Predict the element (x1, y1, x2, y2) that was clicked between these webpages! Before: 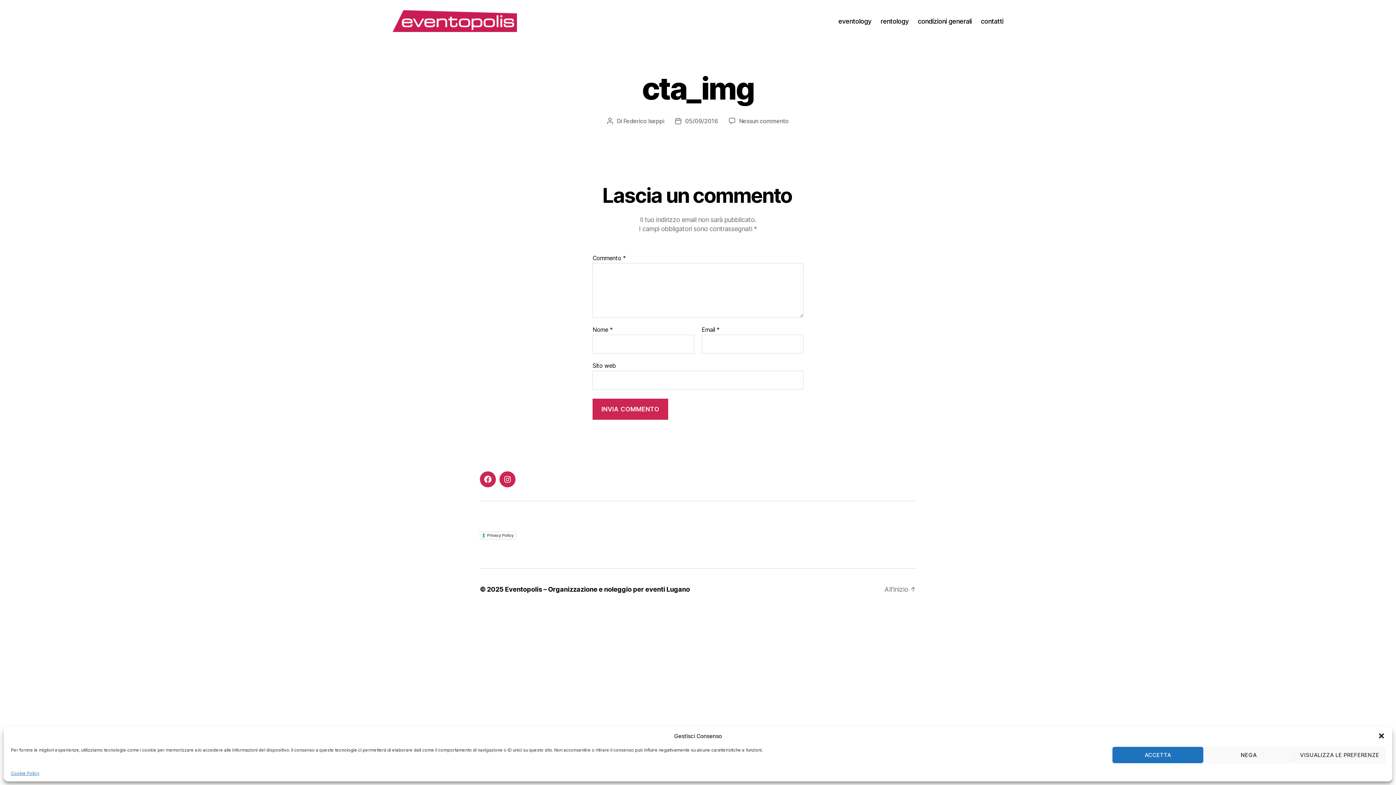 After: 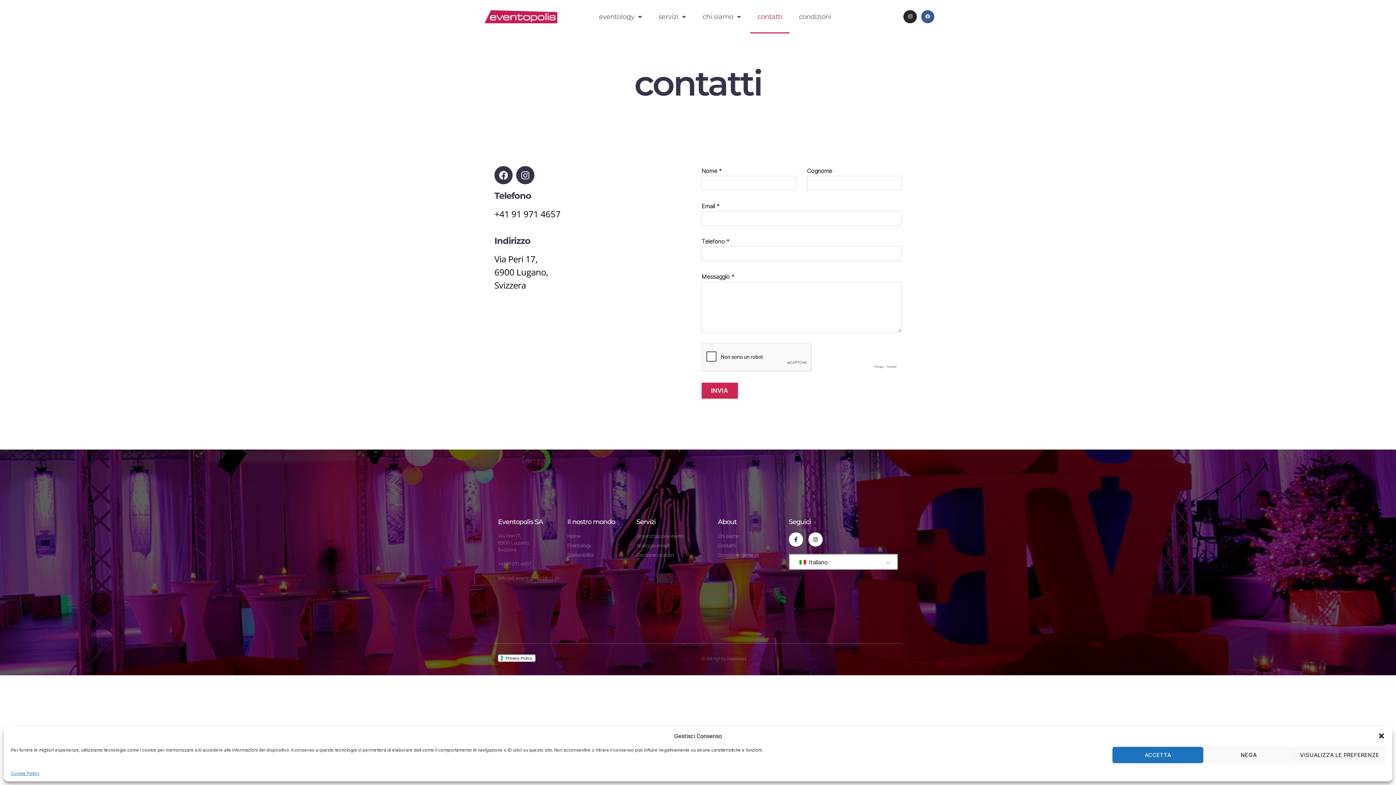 Action: label: contatti bbox: (981, 17, 1003, 24)